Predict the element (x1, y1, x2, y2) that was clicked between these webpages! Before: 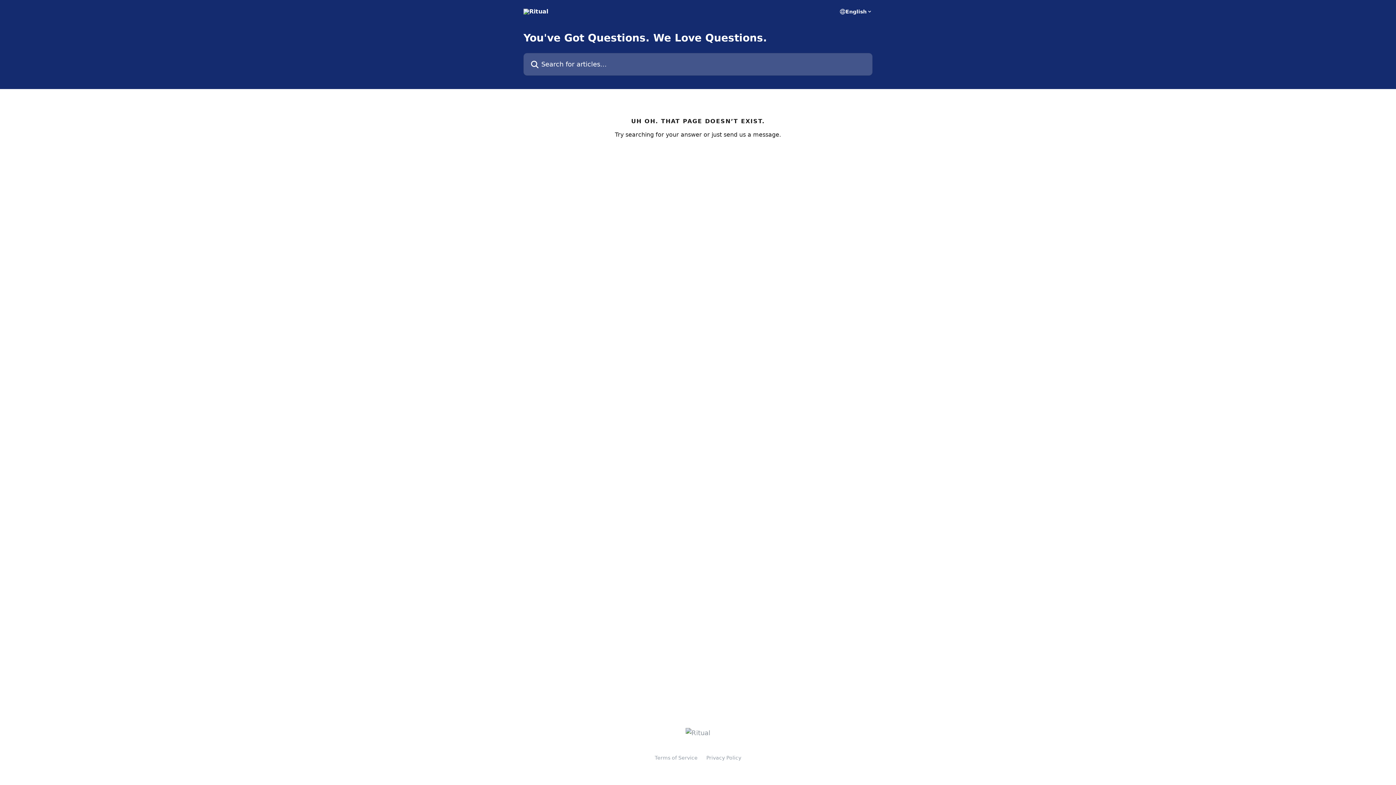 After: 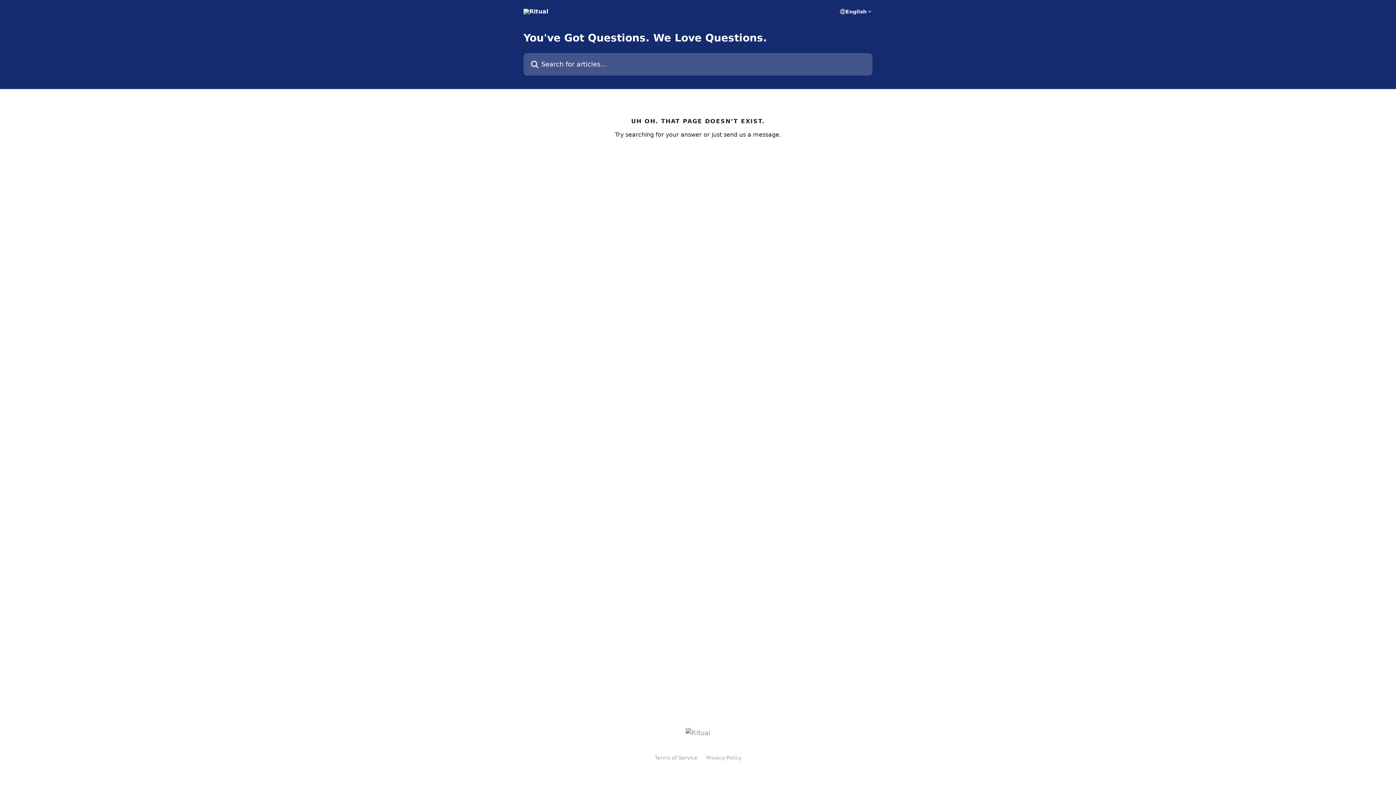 Action: bbox: (706, 755, 741, 761) label: Privacy Policy